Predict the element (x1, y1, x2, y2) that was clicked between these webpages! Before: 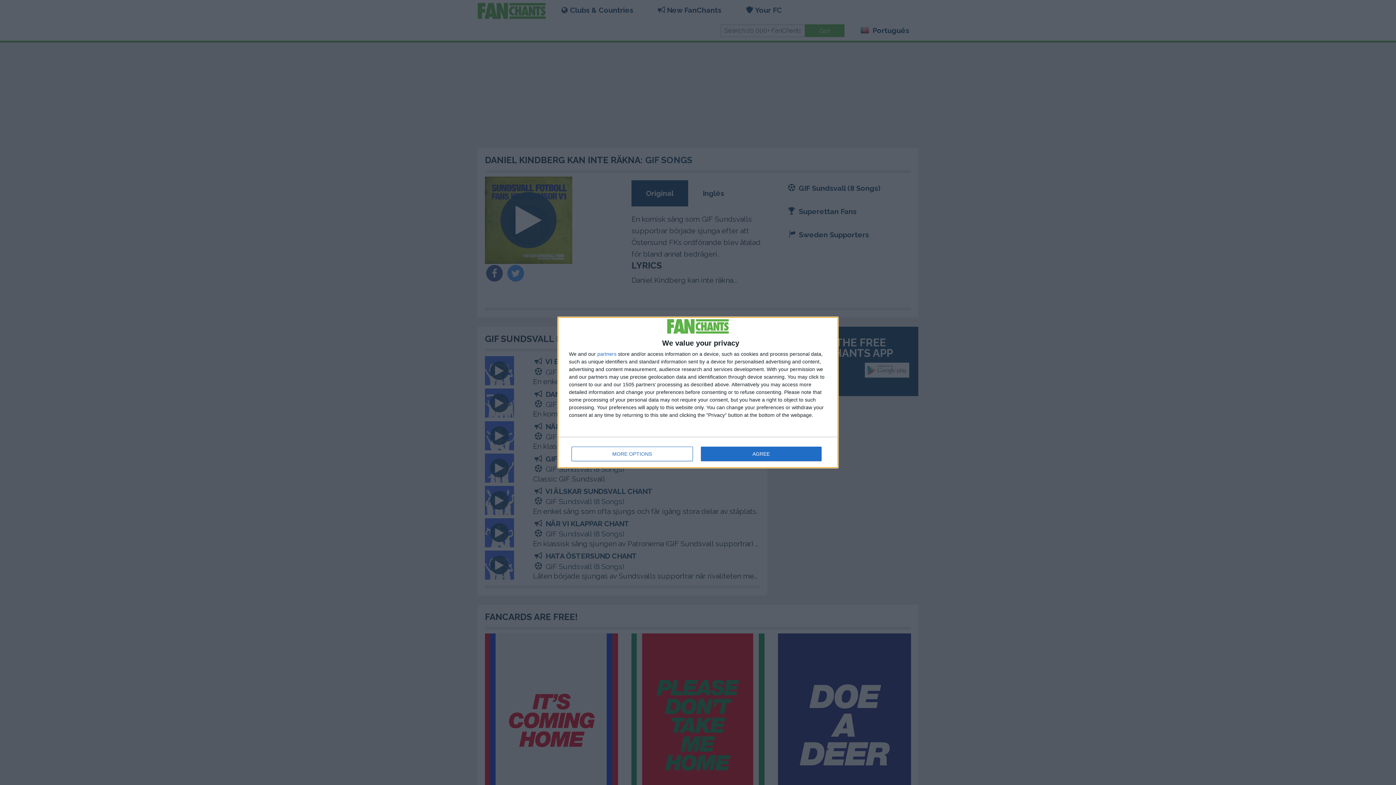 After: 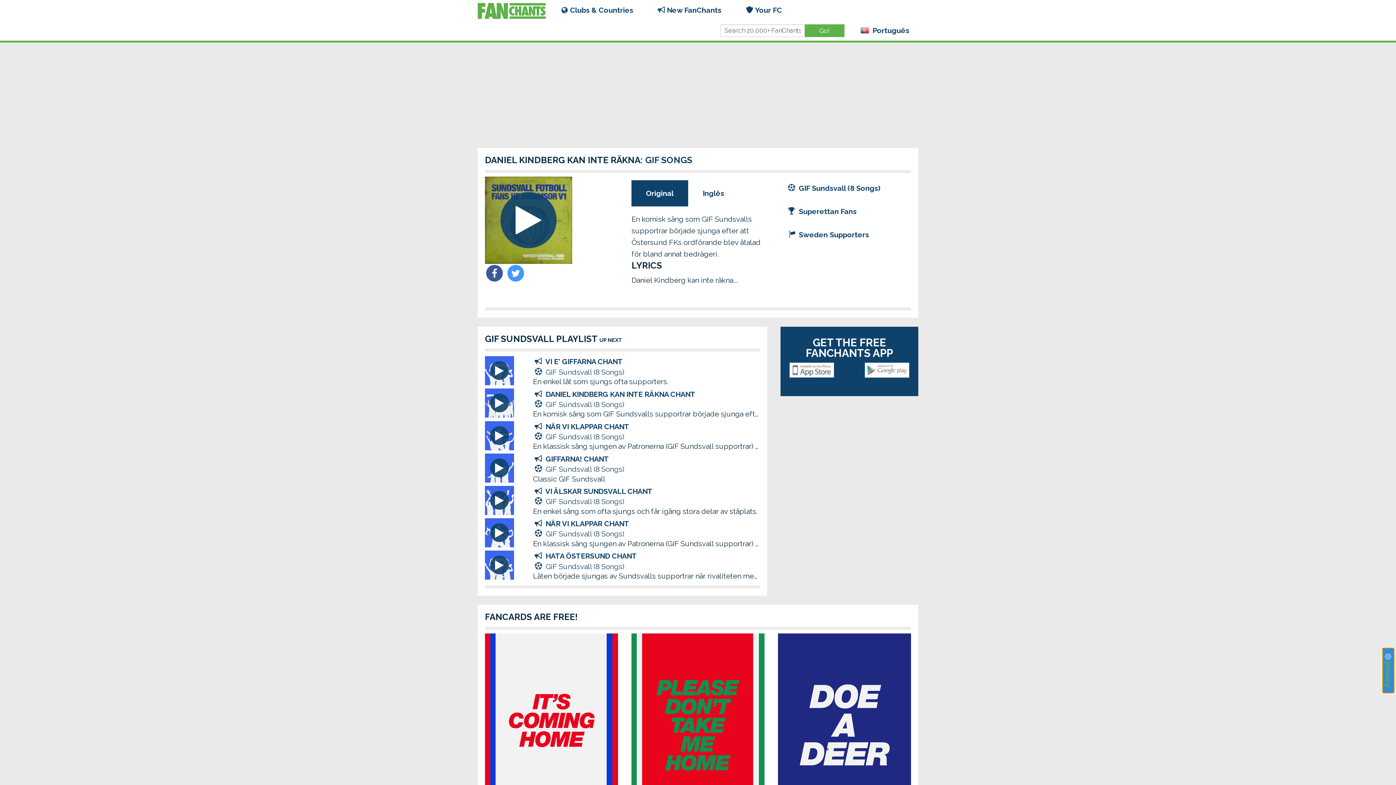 Action: bbox: (700, 446, 821, 461) label: AGREE